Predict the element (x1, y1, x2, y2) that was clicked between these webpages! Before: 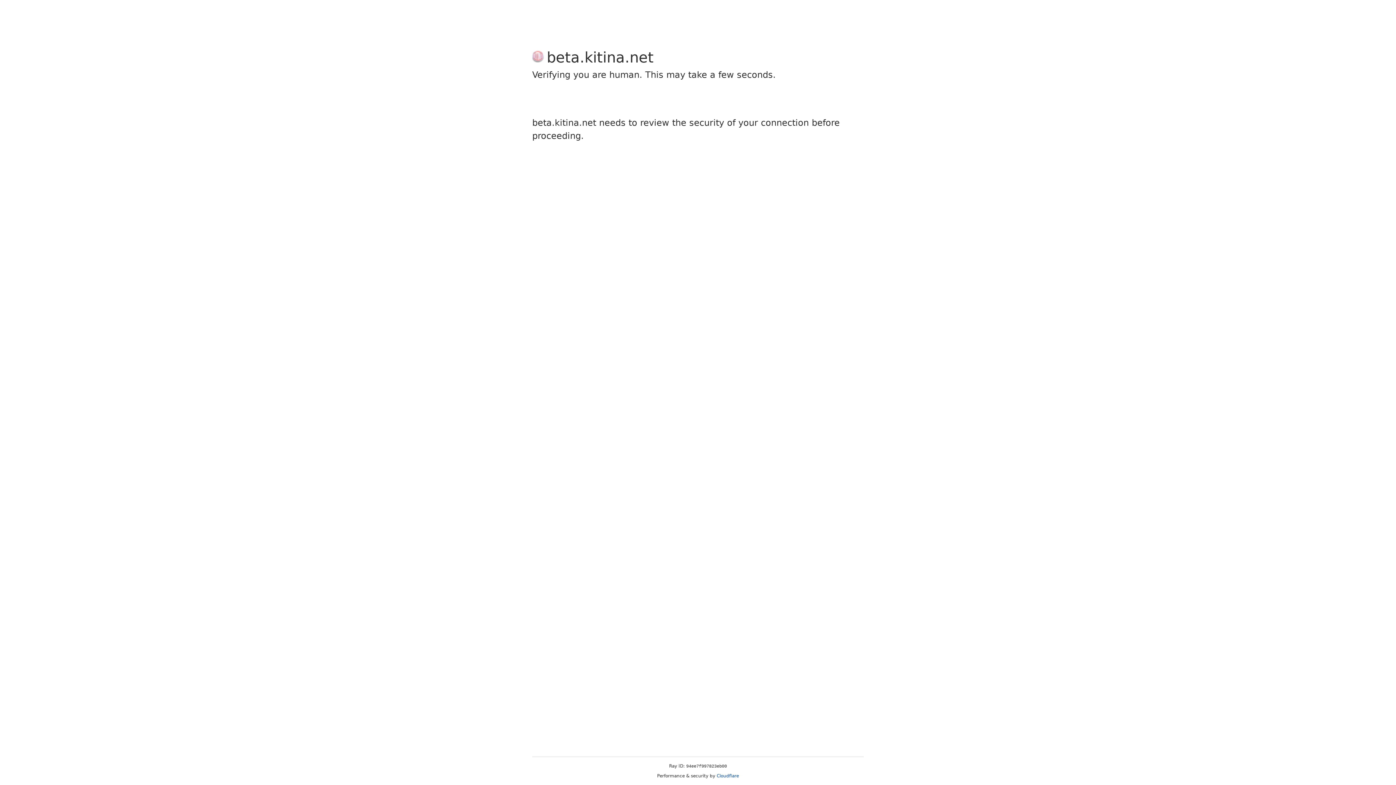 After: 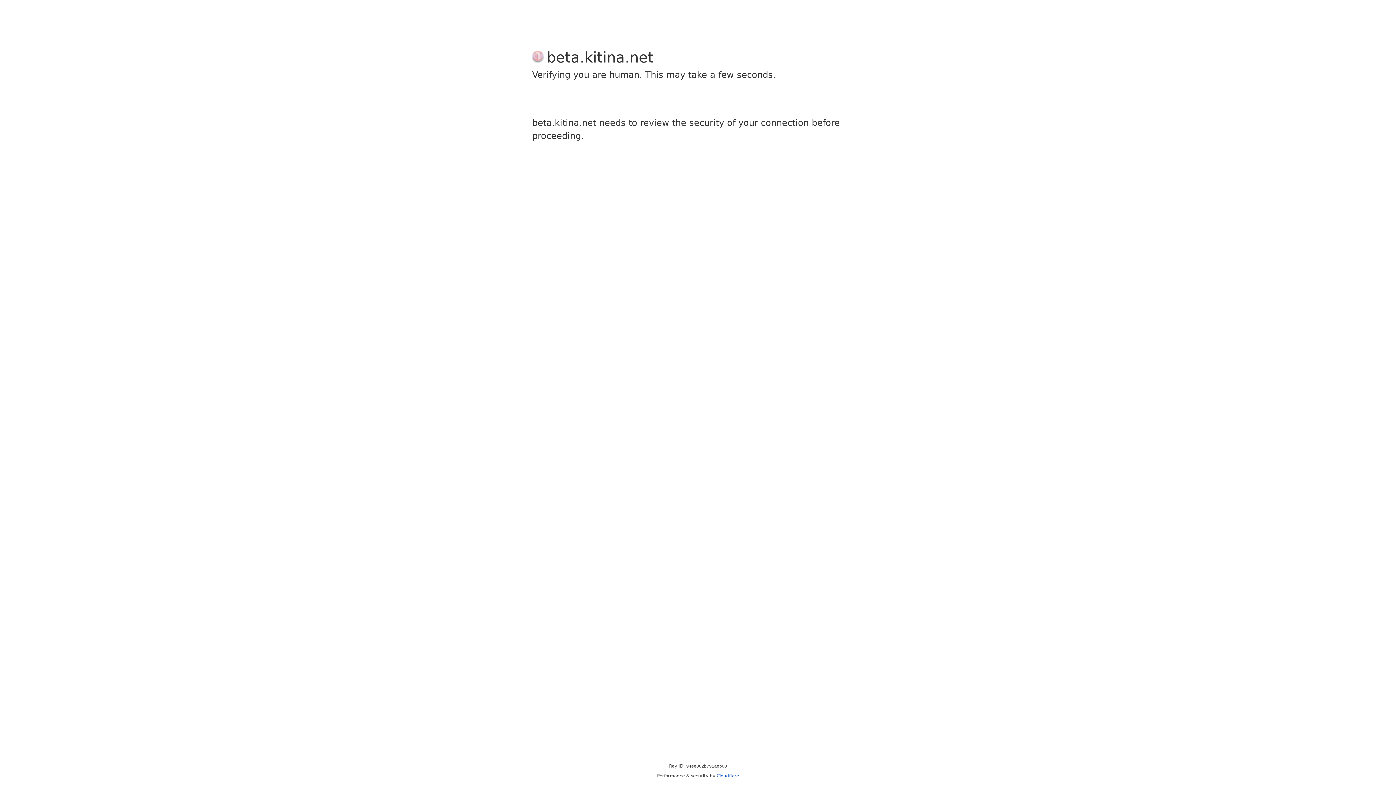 Action: bbox: (716, 773, 739, 778) label: Cloudflare